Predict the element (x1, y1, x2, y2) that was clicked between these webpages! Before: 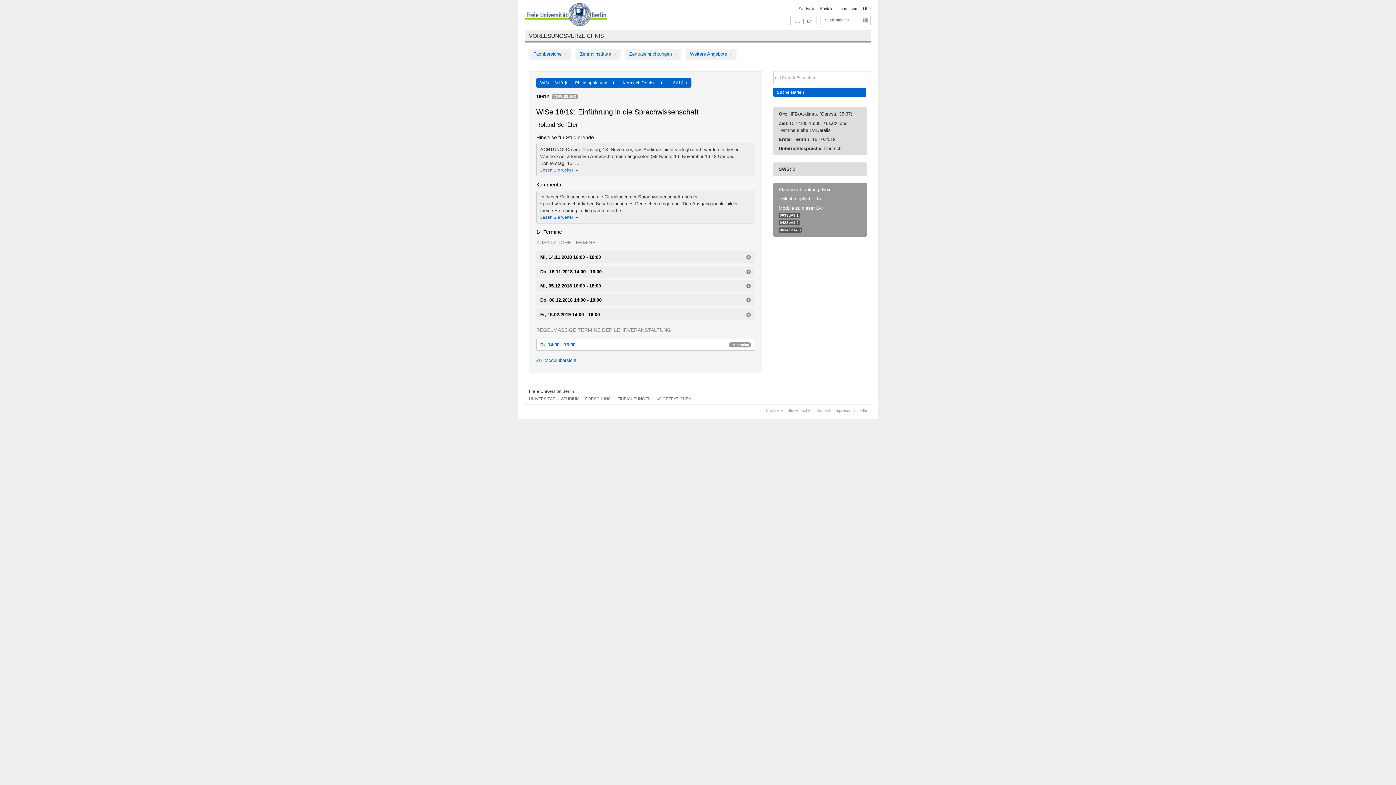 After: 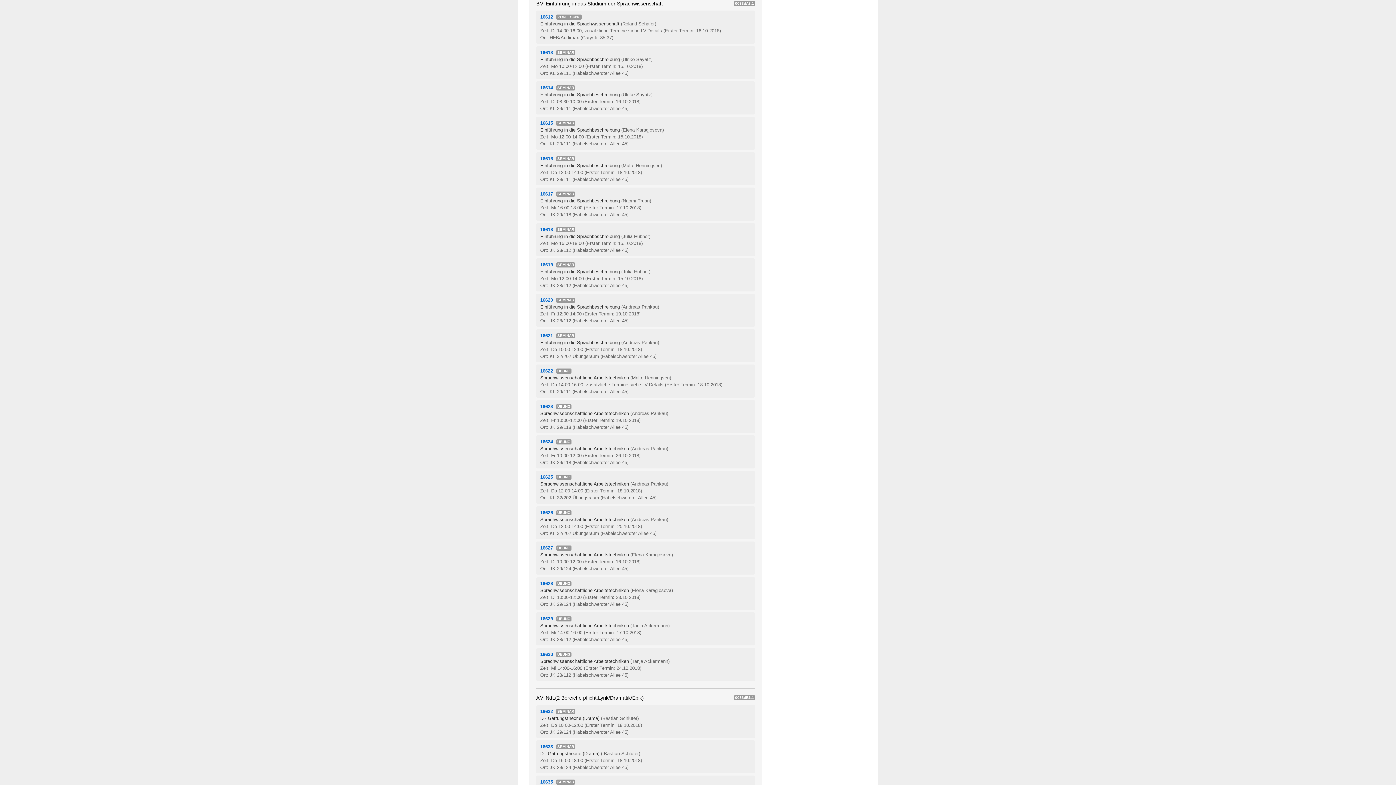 Action: bbox: (780, 213, 798, 217) label: 0033dA3.1